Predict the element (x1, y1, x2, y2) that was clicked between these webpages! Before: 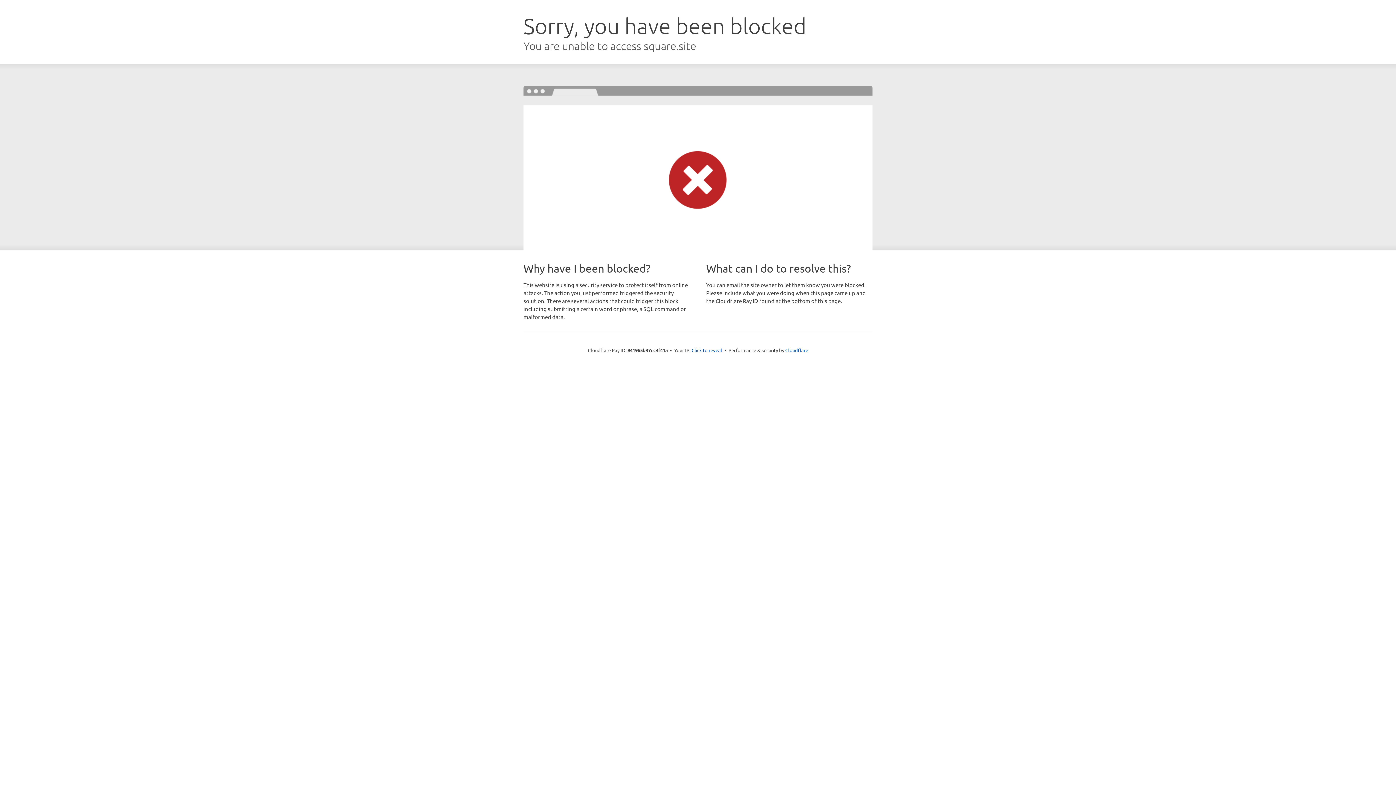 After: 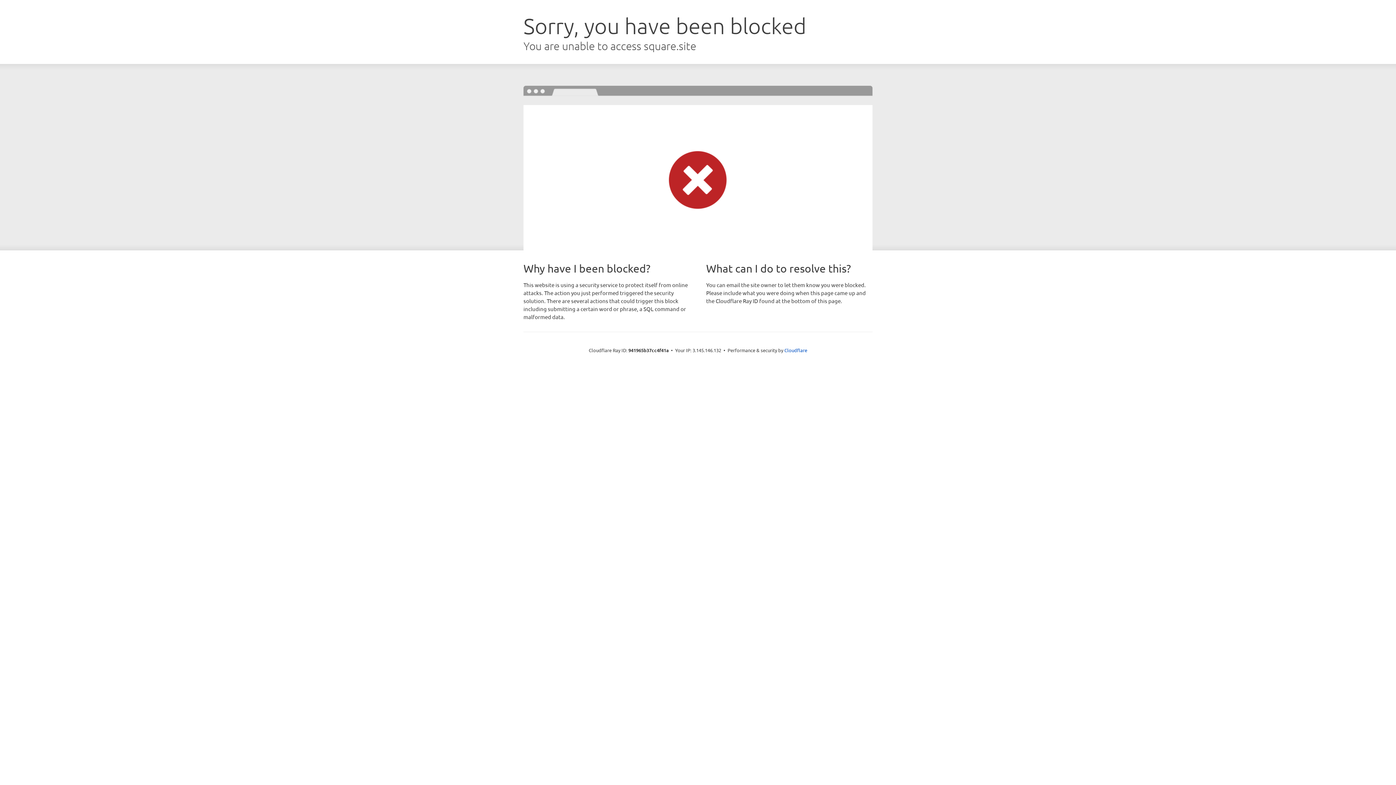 Action: bbox: (691, 346, 722, 353) label: Click to reveal